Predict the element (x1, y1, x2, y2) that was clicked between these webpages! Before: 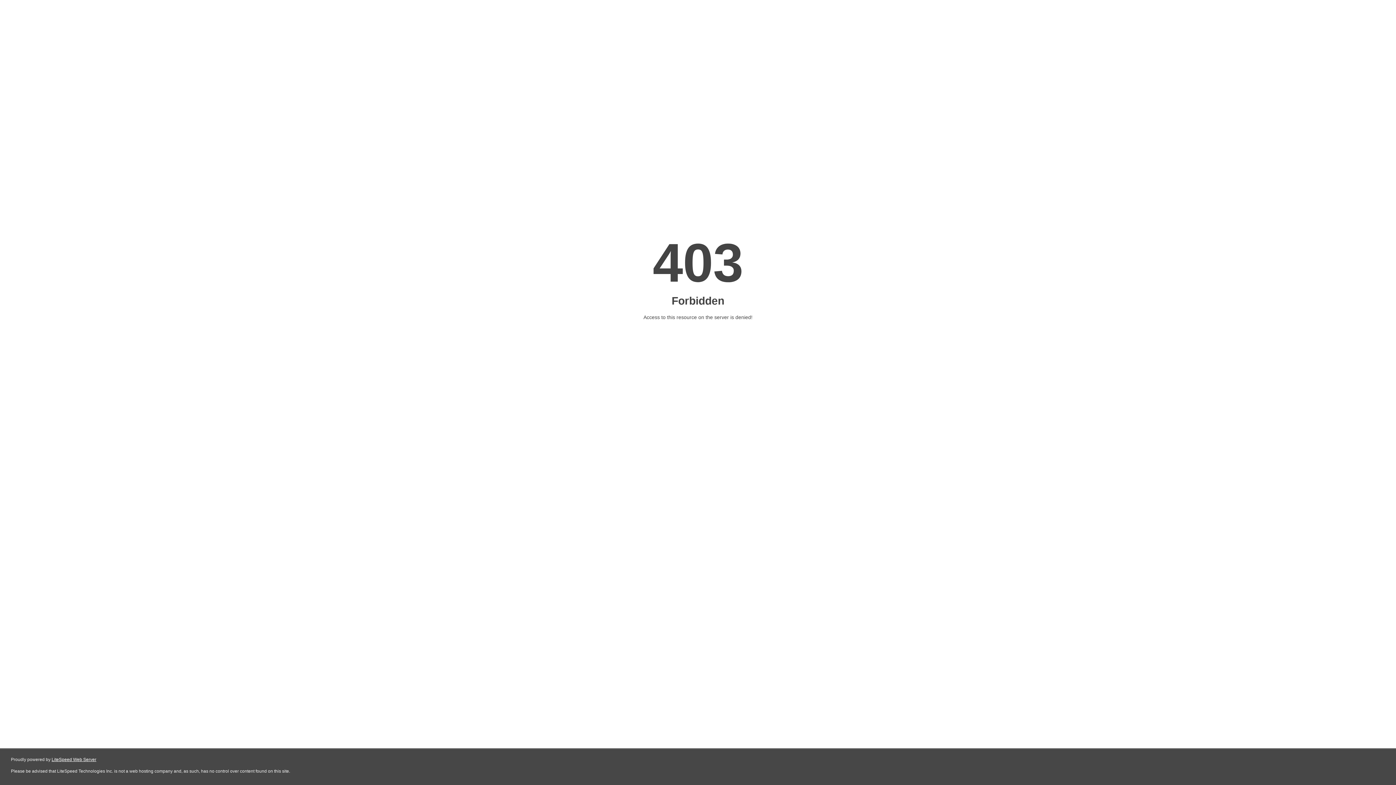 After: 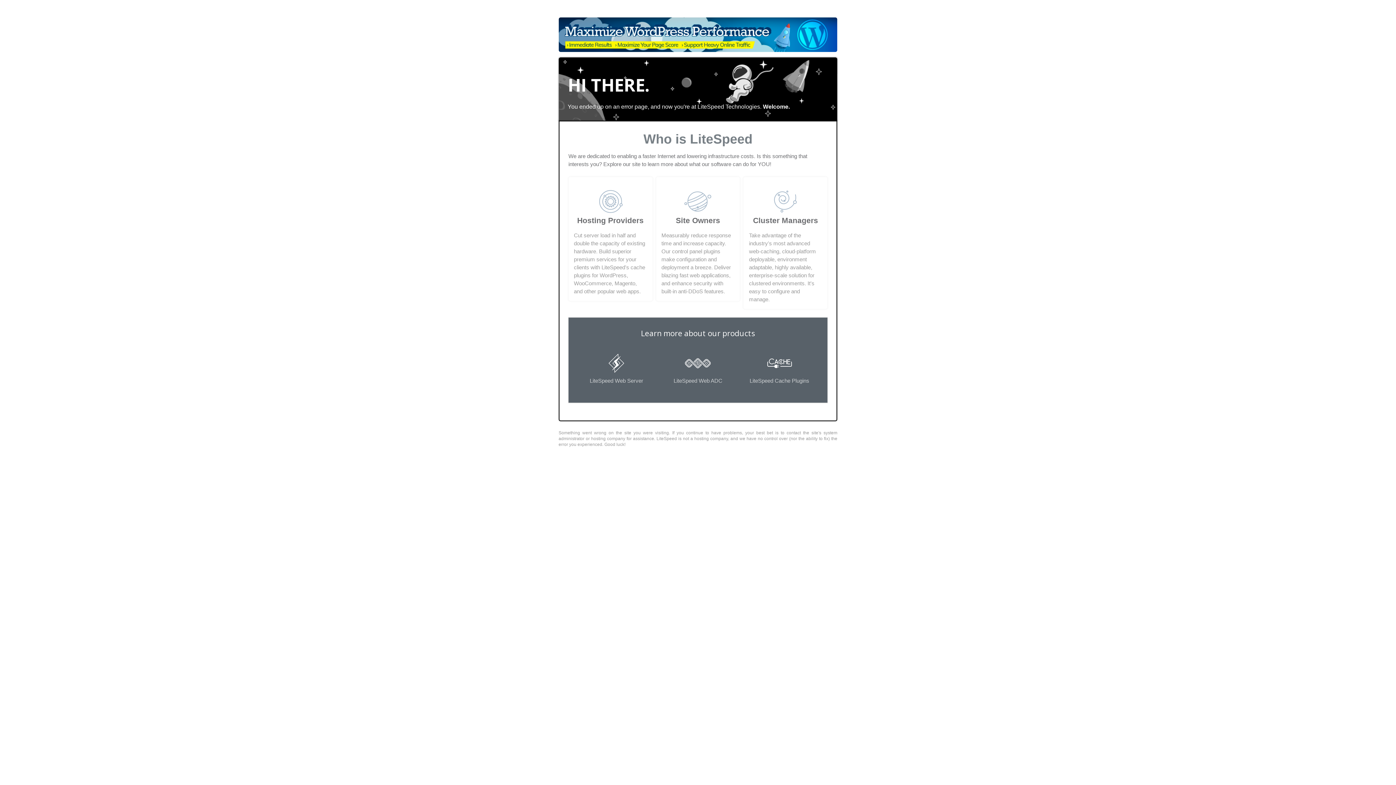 Action: bbox: (51, 757, 96, 762) label: LiteSpeed Web Server